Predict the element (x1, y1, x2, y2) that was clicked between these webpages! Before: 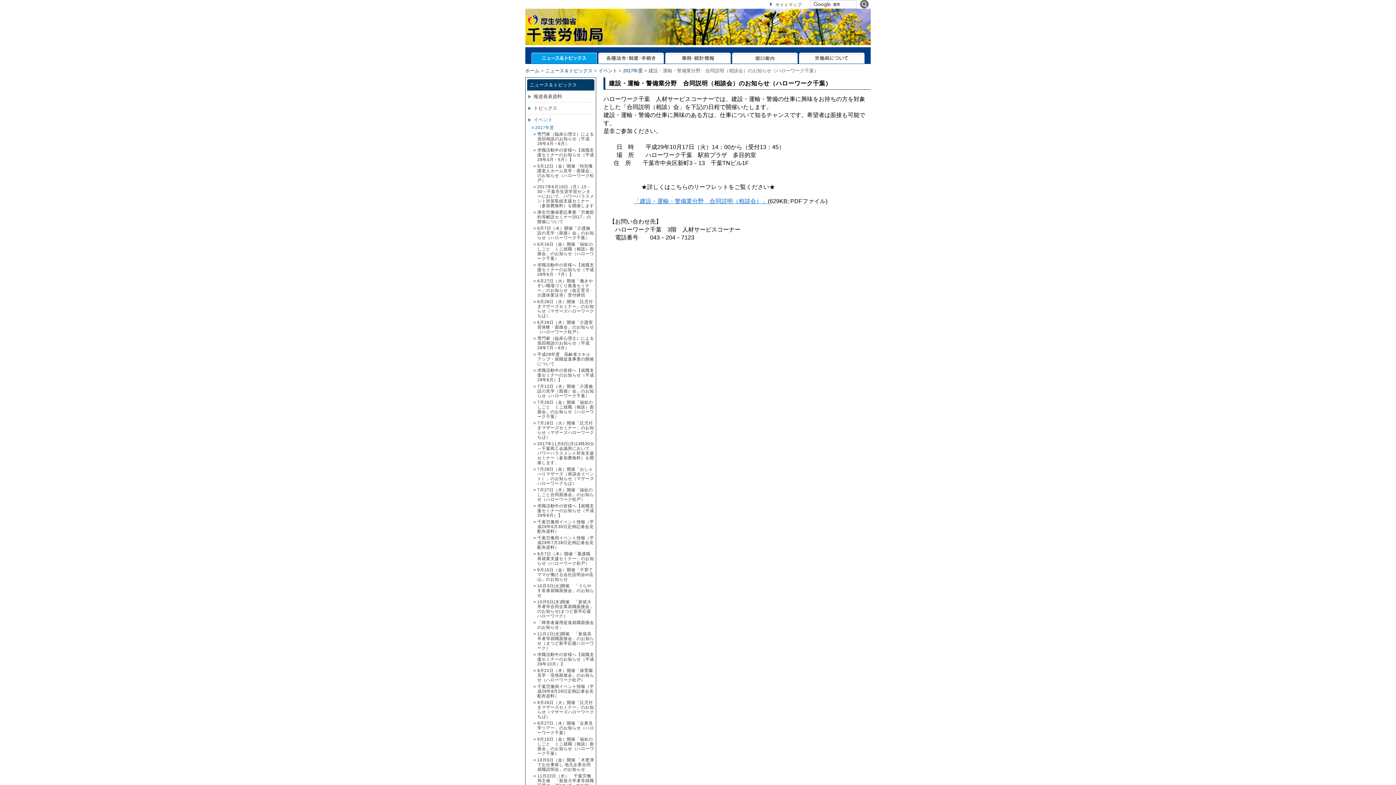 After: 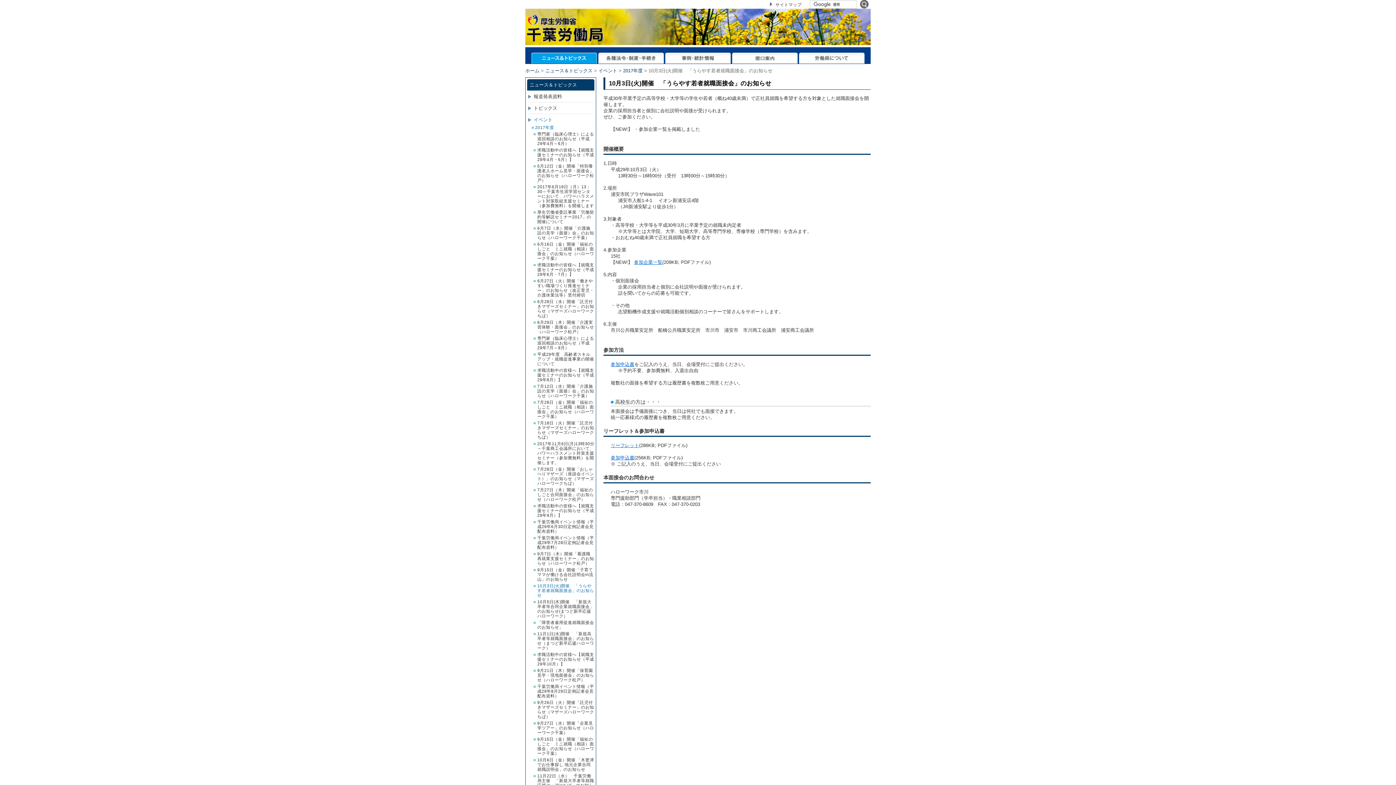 Action: bbox: (537, 584, 594, 597) label: 10月3日(火)開催　「うらやす若者就職面接会」のお知らせ